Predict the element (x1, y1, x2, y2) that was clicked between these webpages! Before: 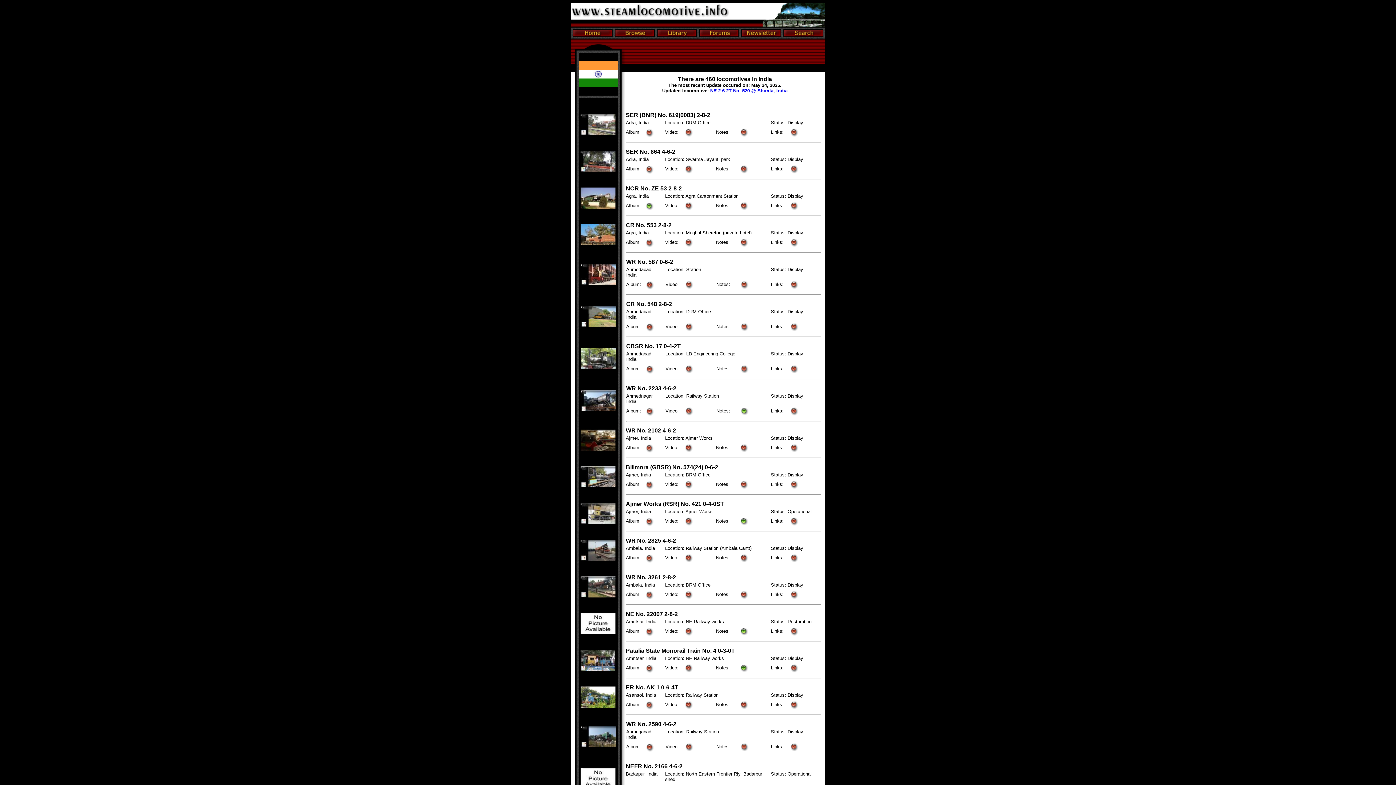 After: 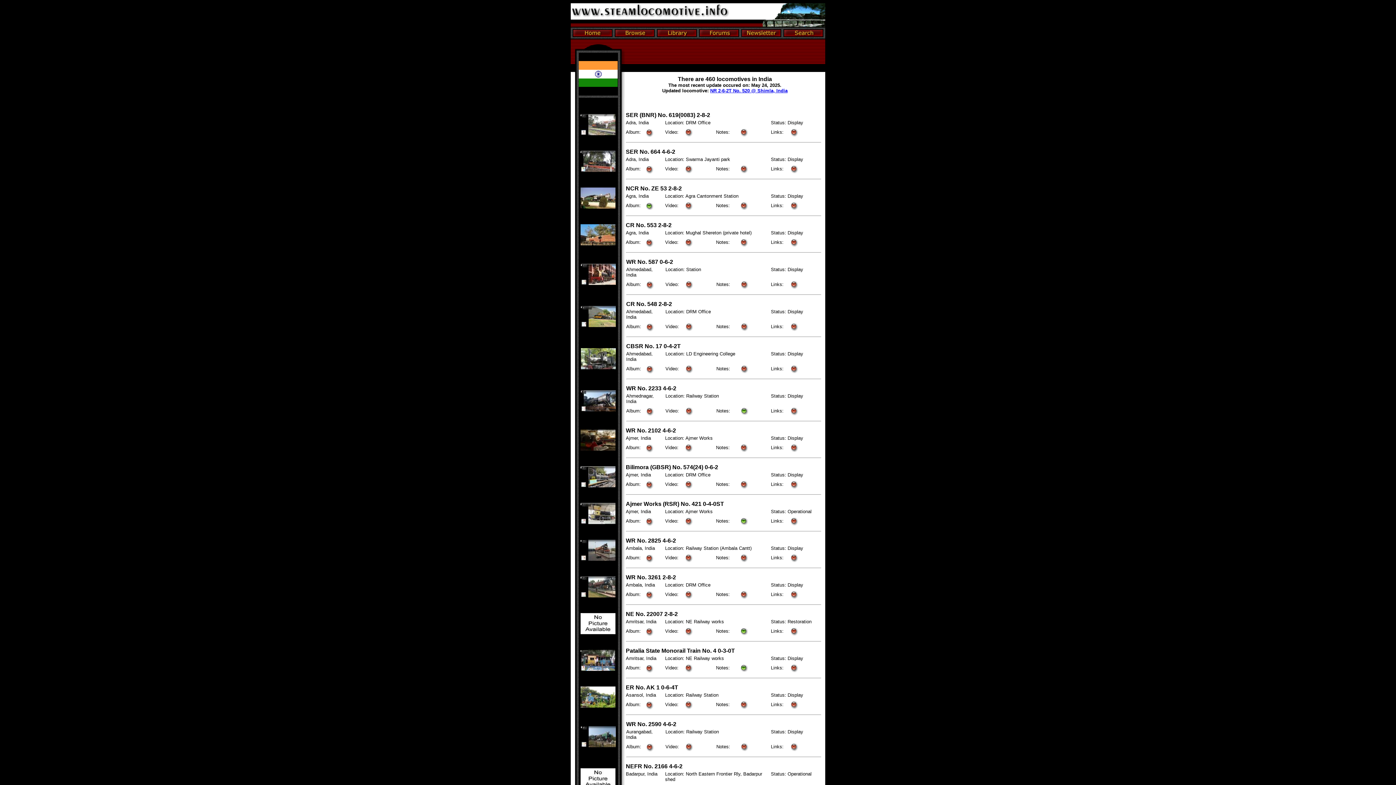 Action: bbox: (580, 166, 615, 173)